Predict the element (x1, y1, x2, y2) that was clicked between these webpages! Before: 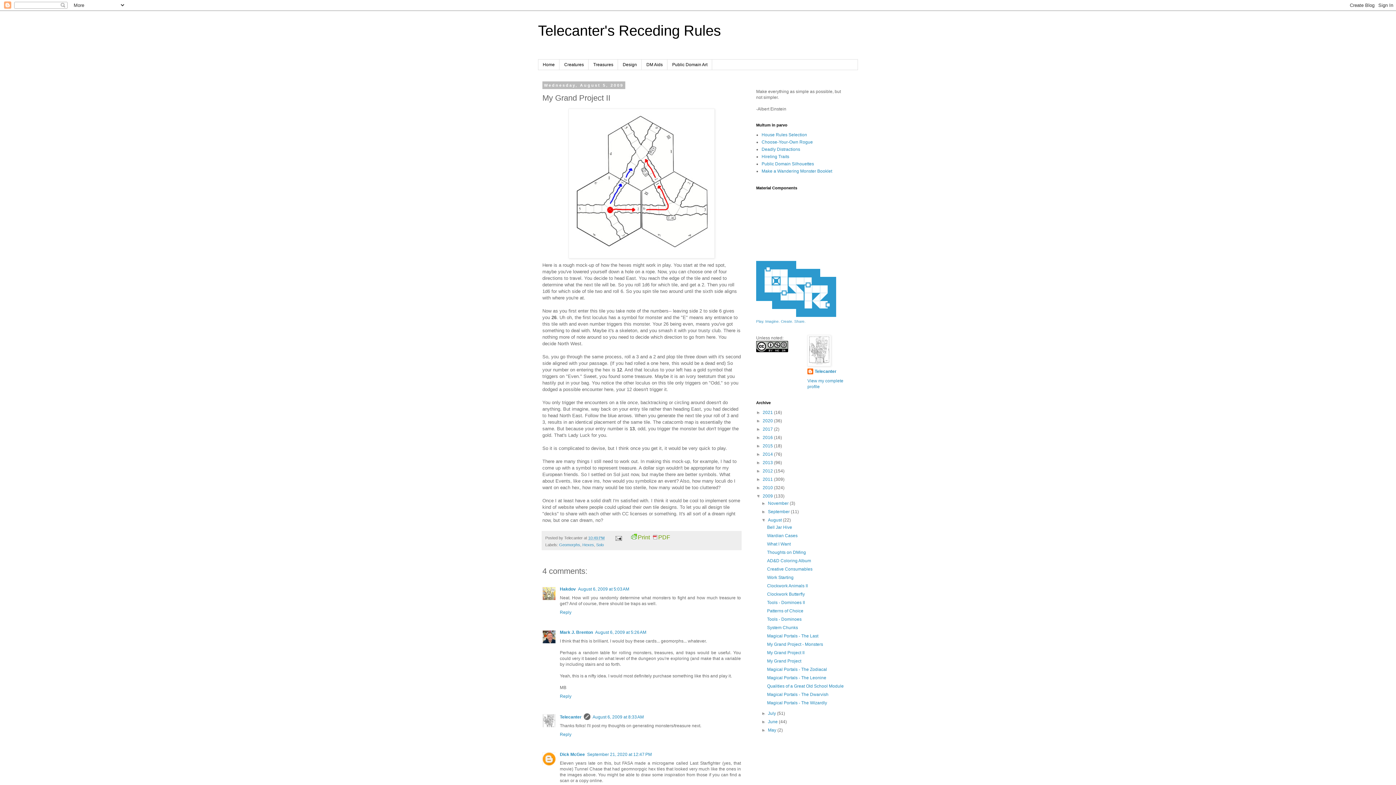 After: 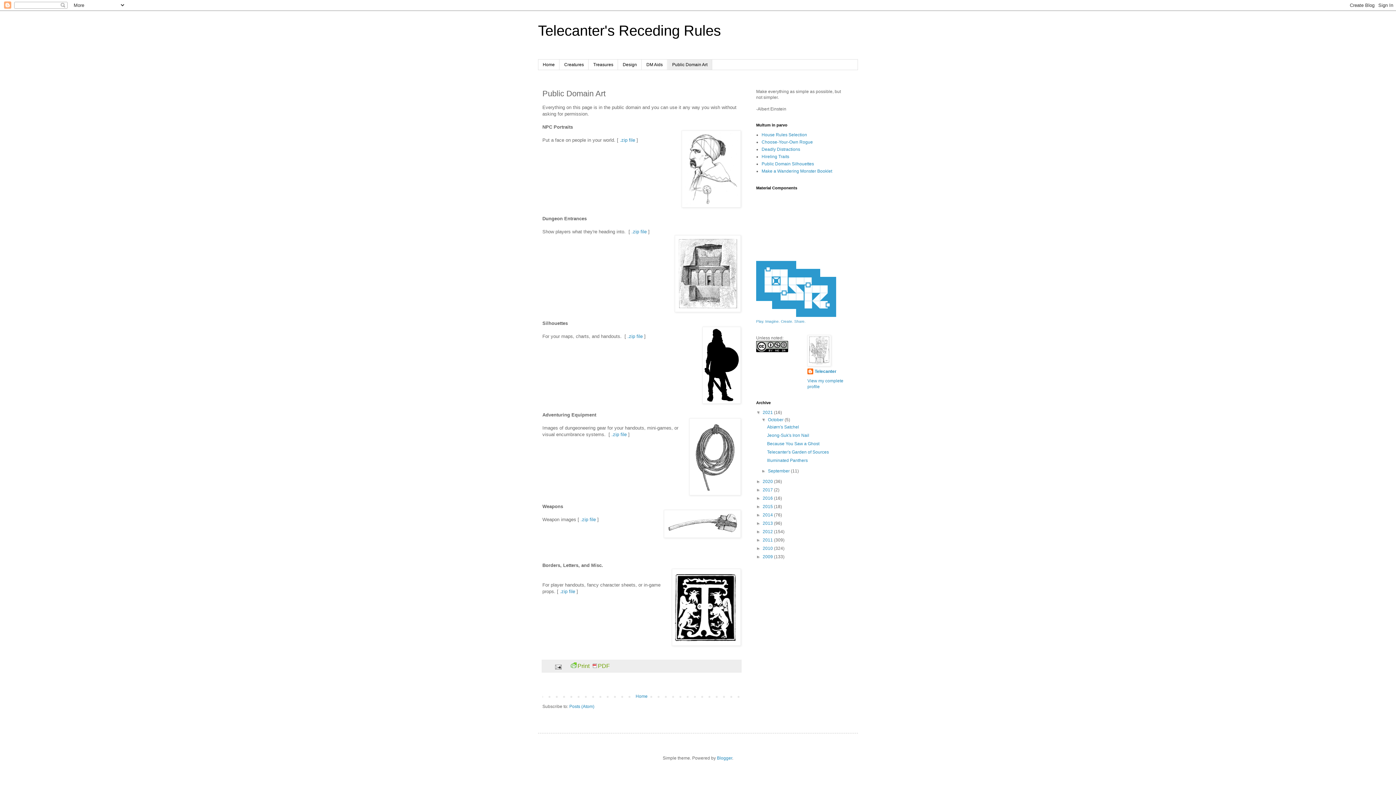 Action: bbox: (667, 59, 712, 69) label: Public Domain Art